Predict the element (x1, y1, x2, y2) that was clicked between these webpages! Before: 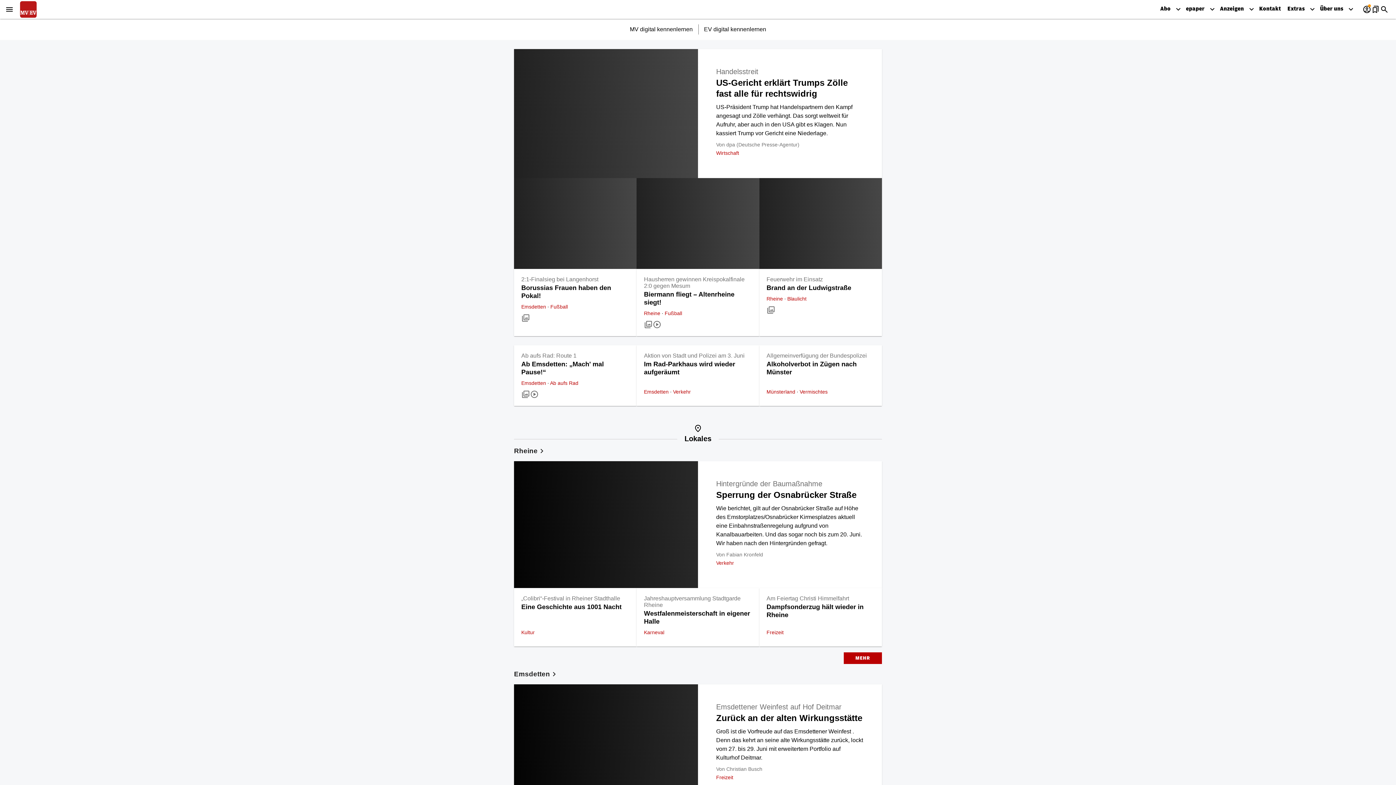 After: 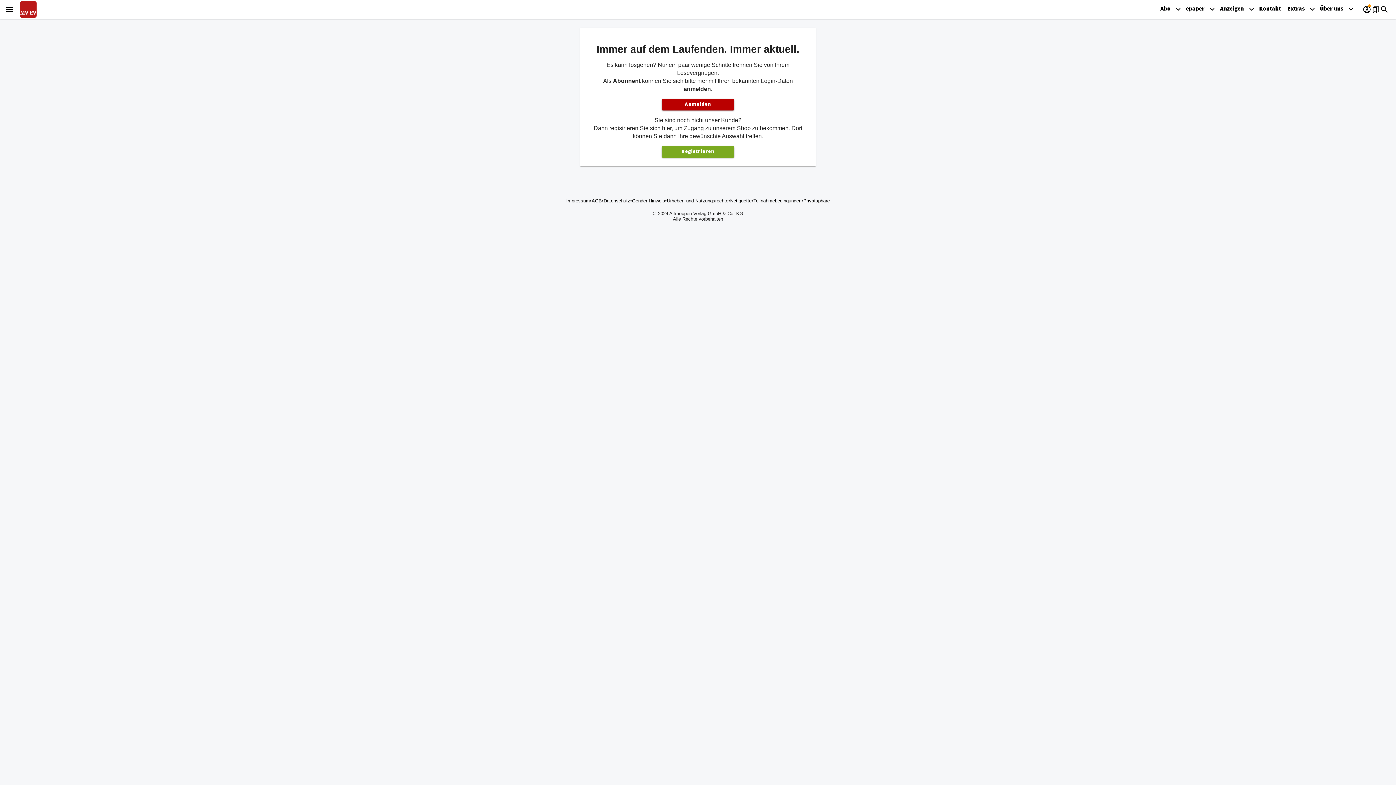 Action: label: account_circle bbox: (1362, 5, 1371, 18)